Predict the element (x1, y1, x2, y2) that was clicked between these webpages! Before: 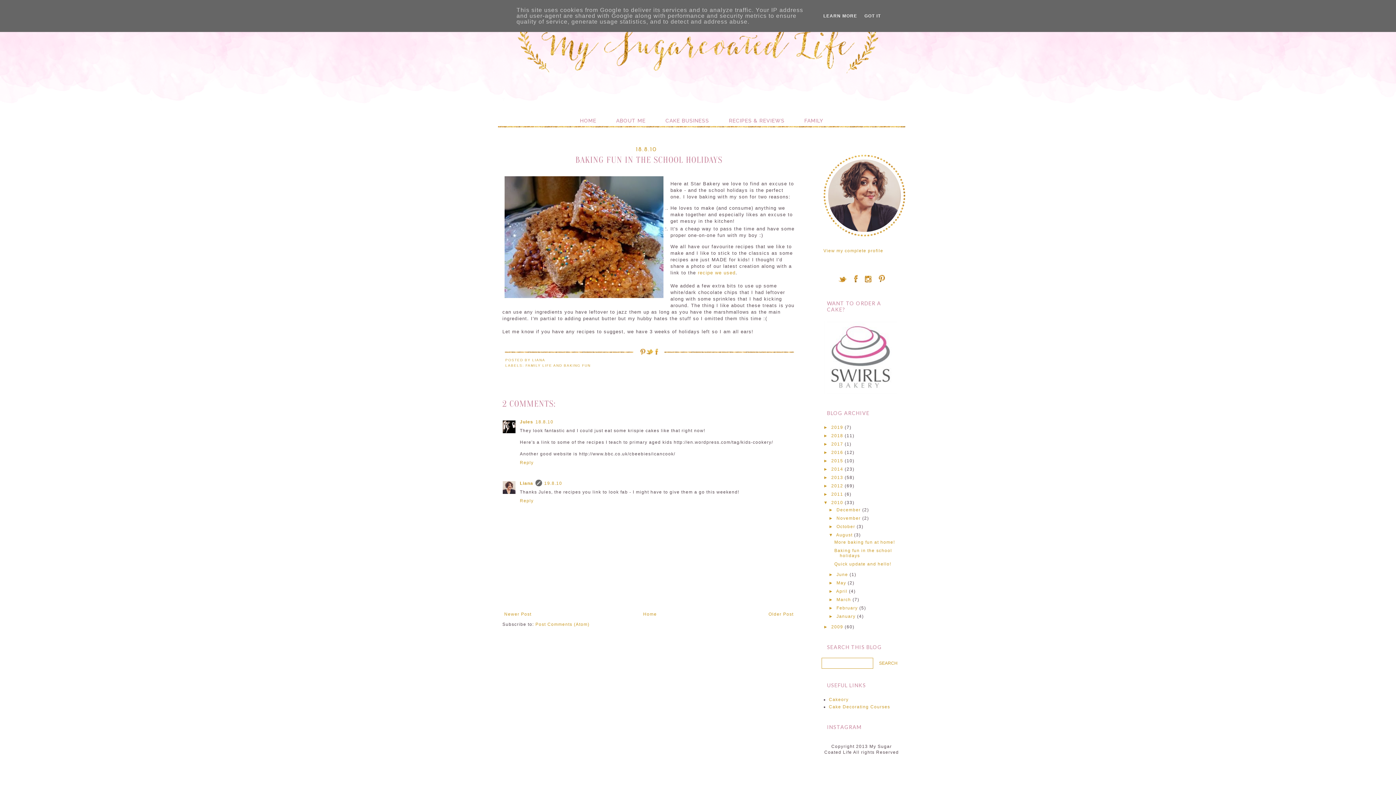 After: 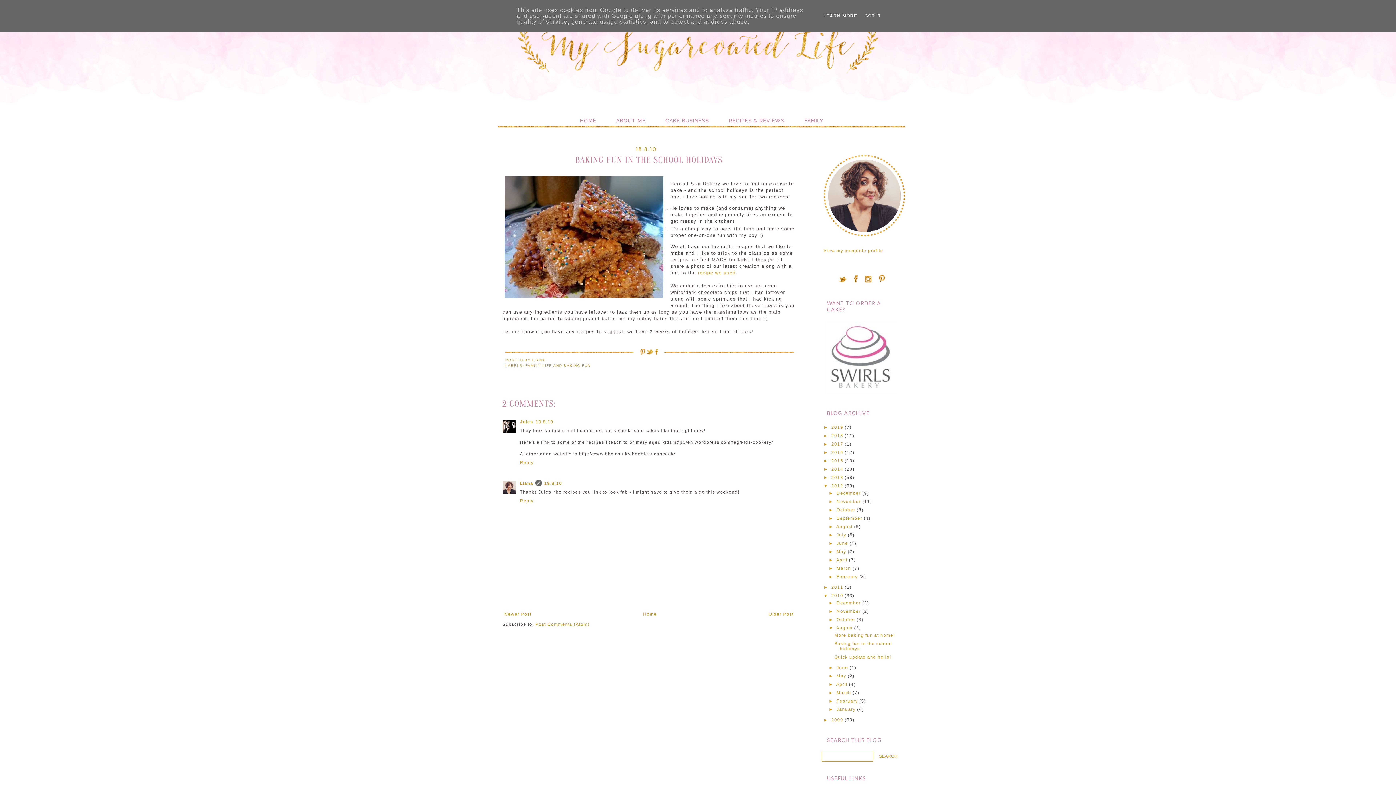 Action: label: ►   bbox: (823, 483, 831, 488)